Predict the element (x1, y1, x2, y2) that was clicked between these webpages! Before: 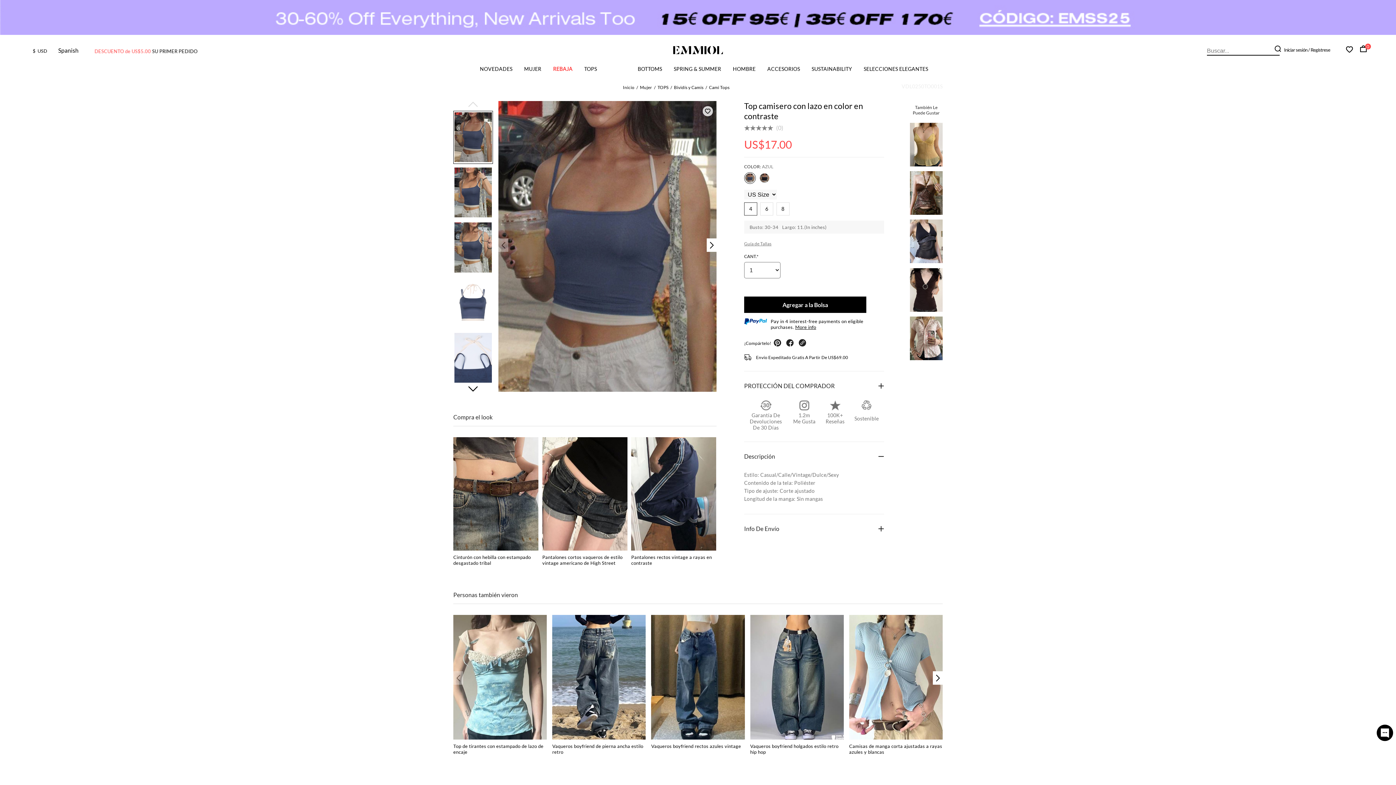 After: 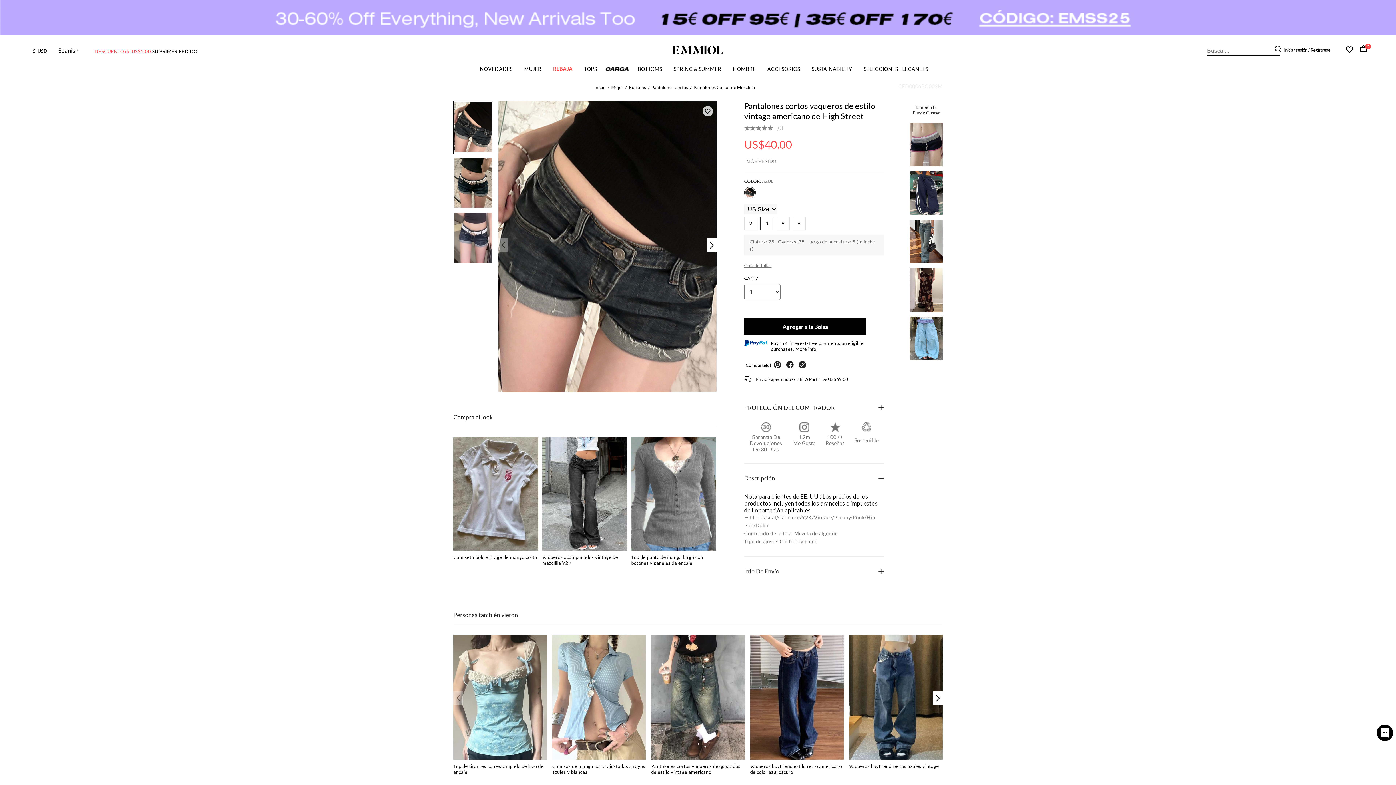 Action: bbox: (542, 437, 627, 550)